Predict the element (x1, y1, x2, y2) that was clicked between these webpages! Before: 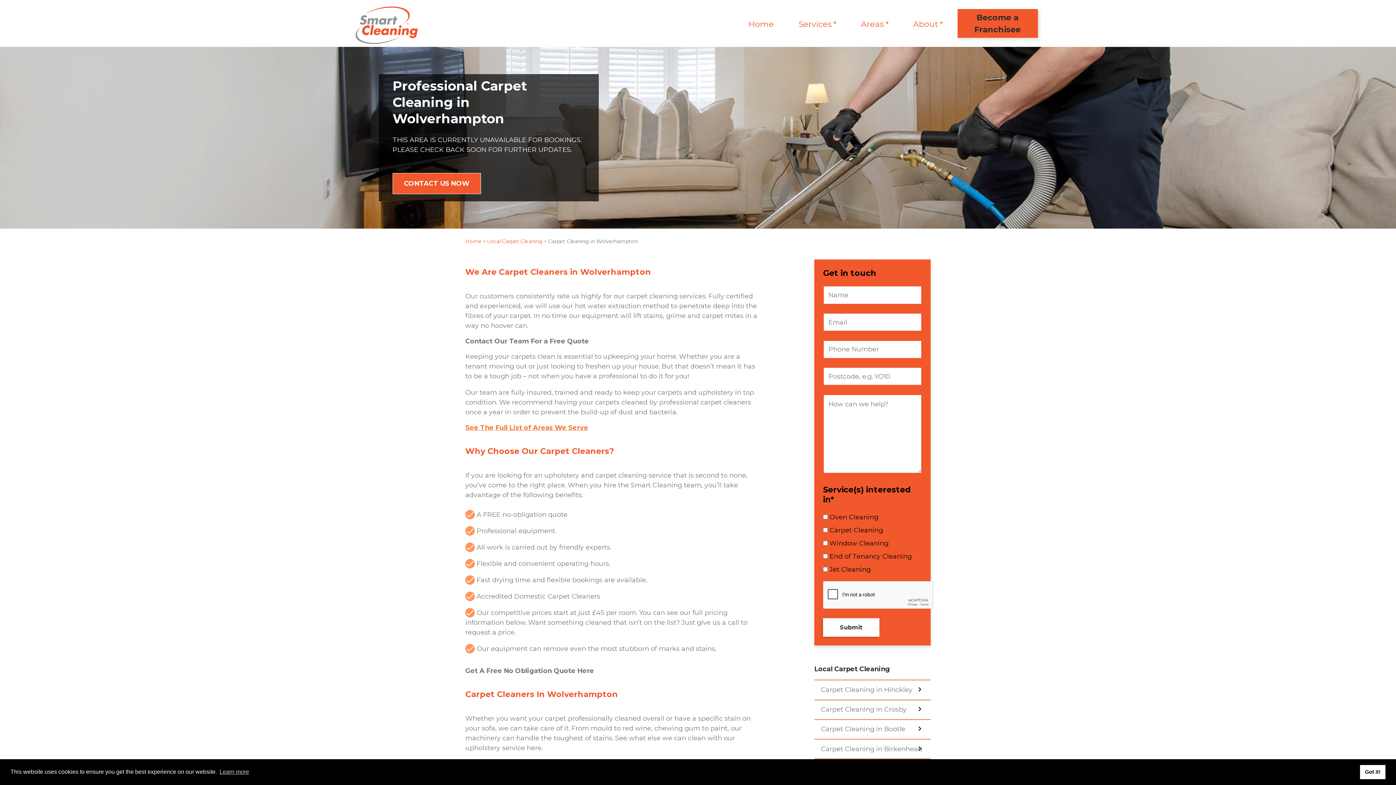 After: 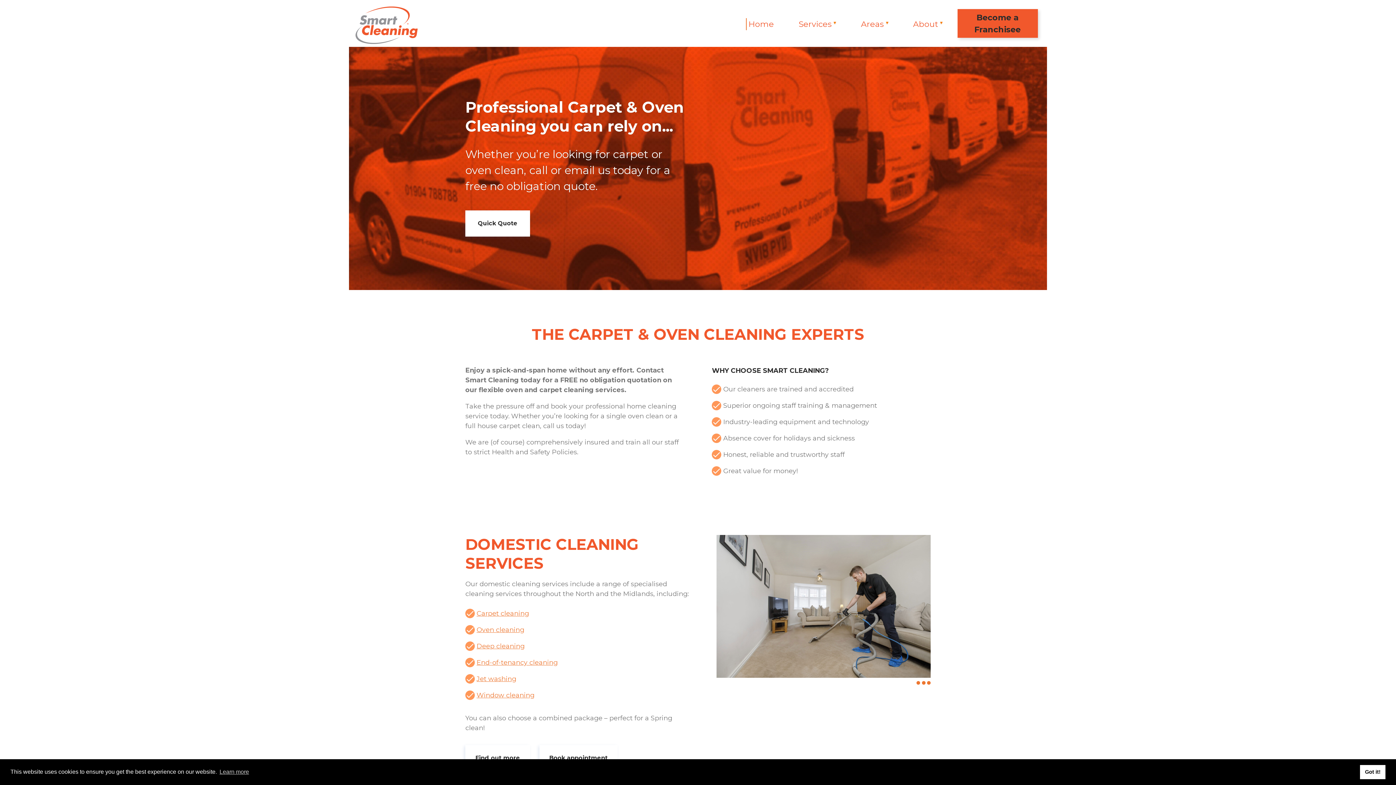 Action: bbox: (465, 238, 481, 244) label: Home